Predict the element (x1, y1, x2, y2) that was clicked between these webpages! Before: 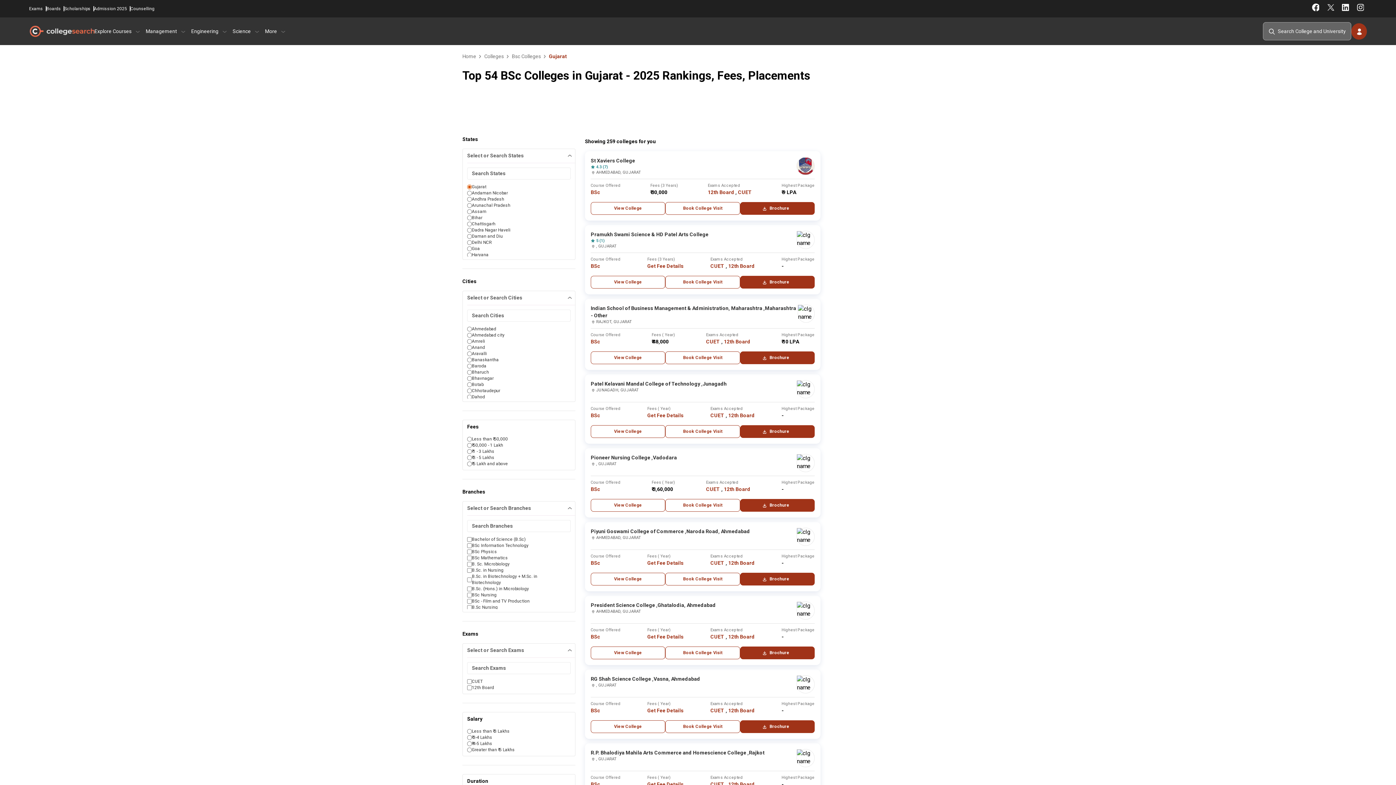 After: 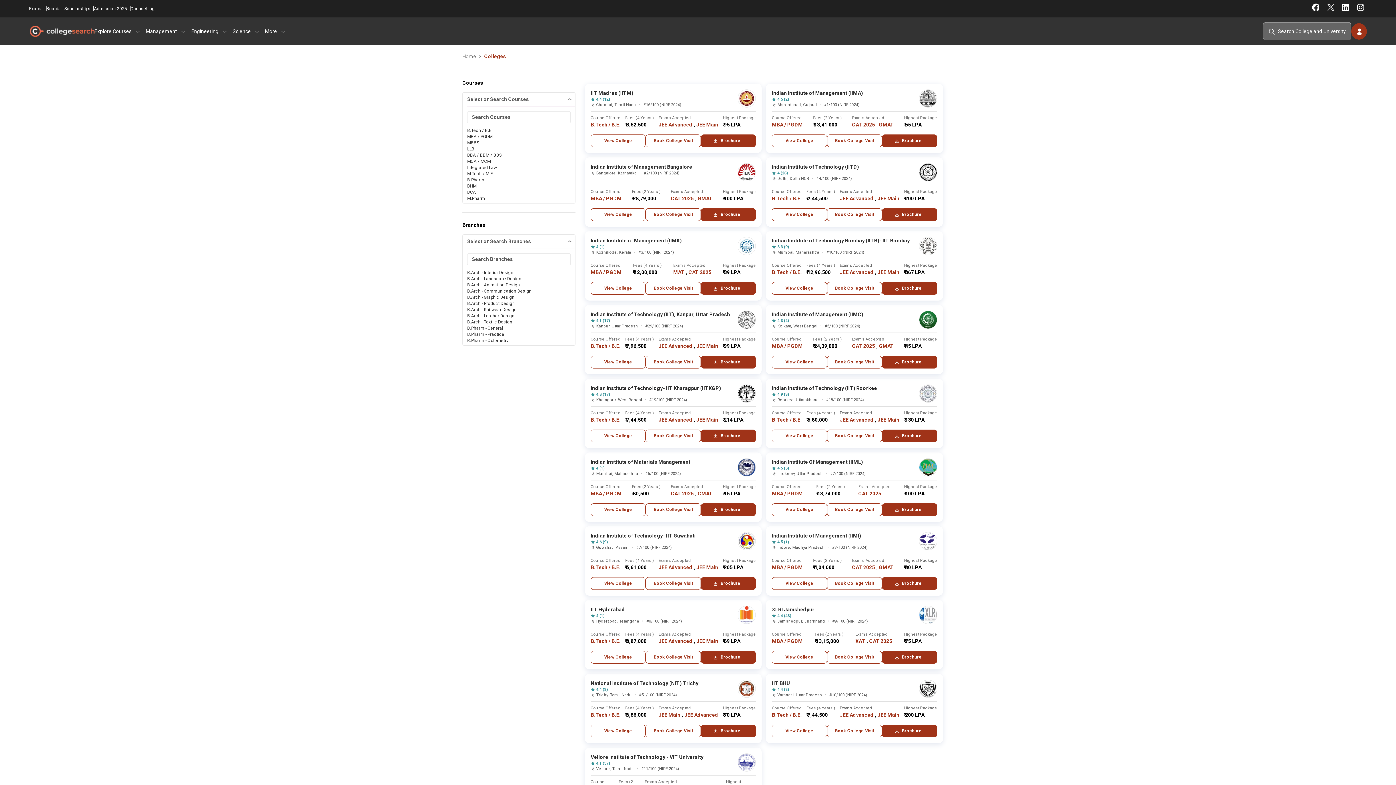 Action: bbox: (484, 53, 505, 59) label: Colleges 